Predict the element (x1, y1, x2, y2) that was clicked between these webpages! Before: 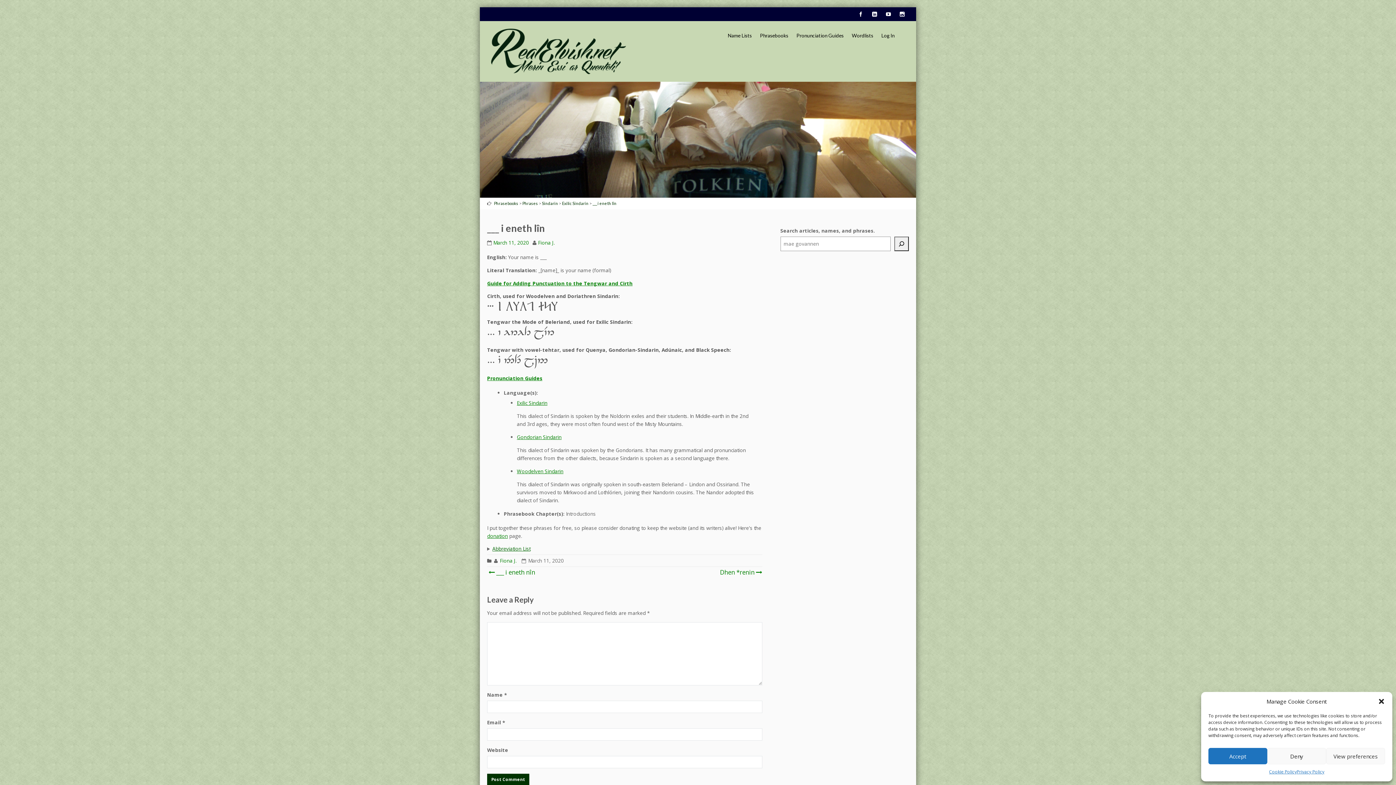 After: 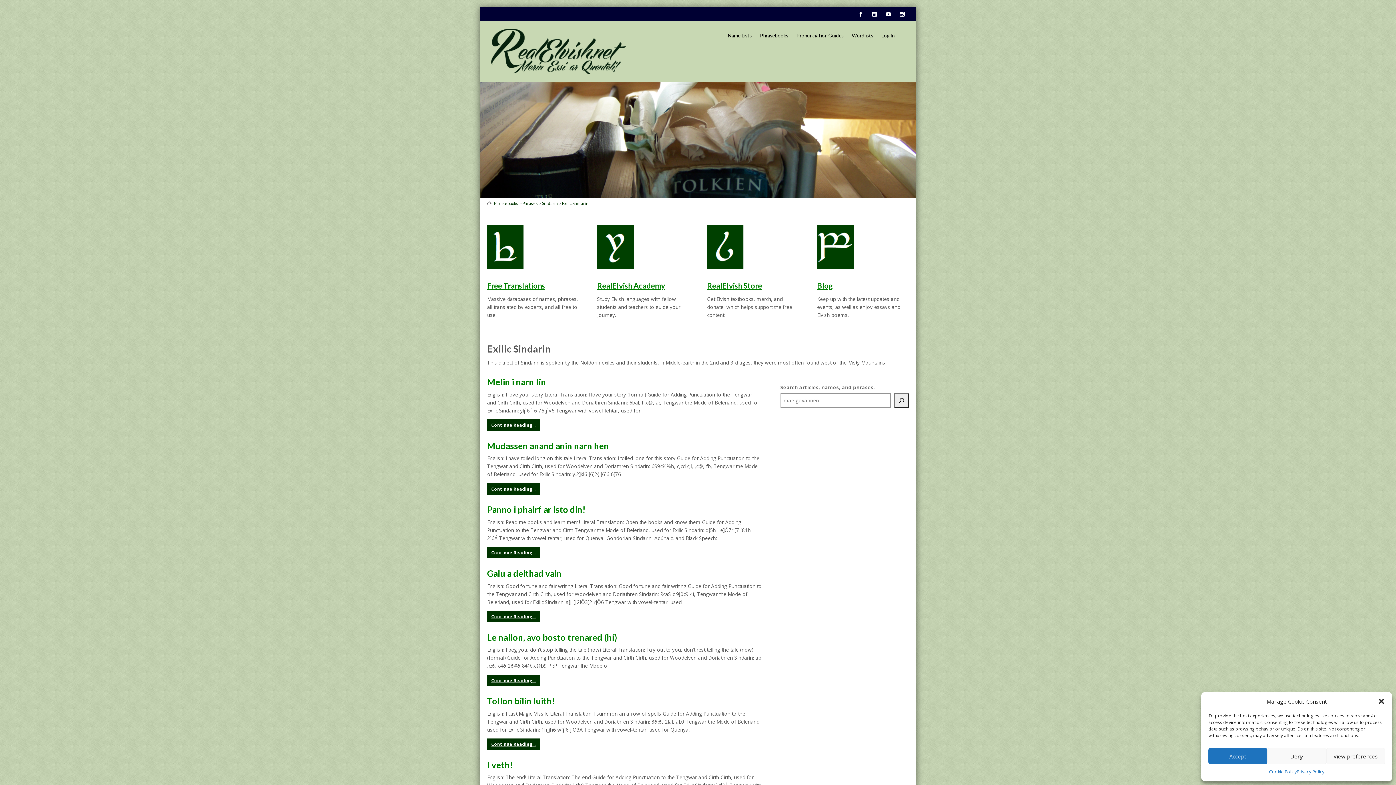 Action: bbox: (562, 200, 588, 206) label: Exilic Sindarin